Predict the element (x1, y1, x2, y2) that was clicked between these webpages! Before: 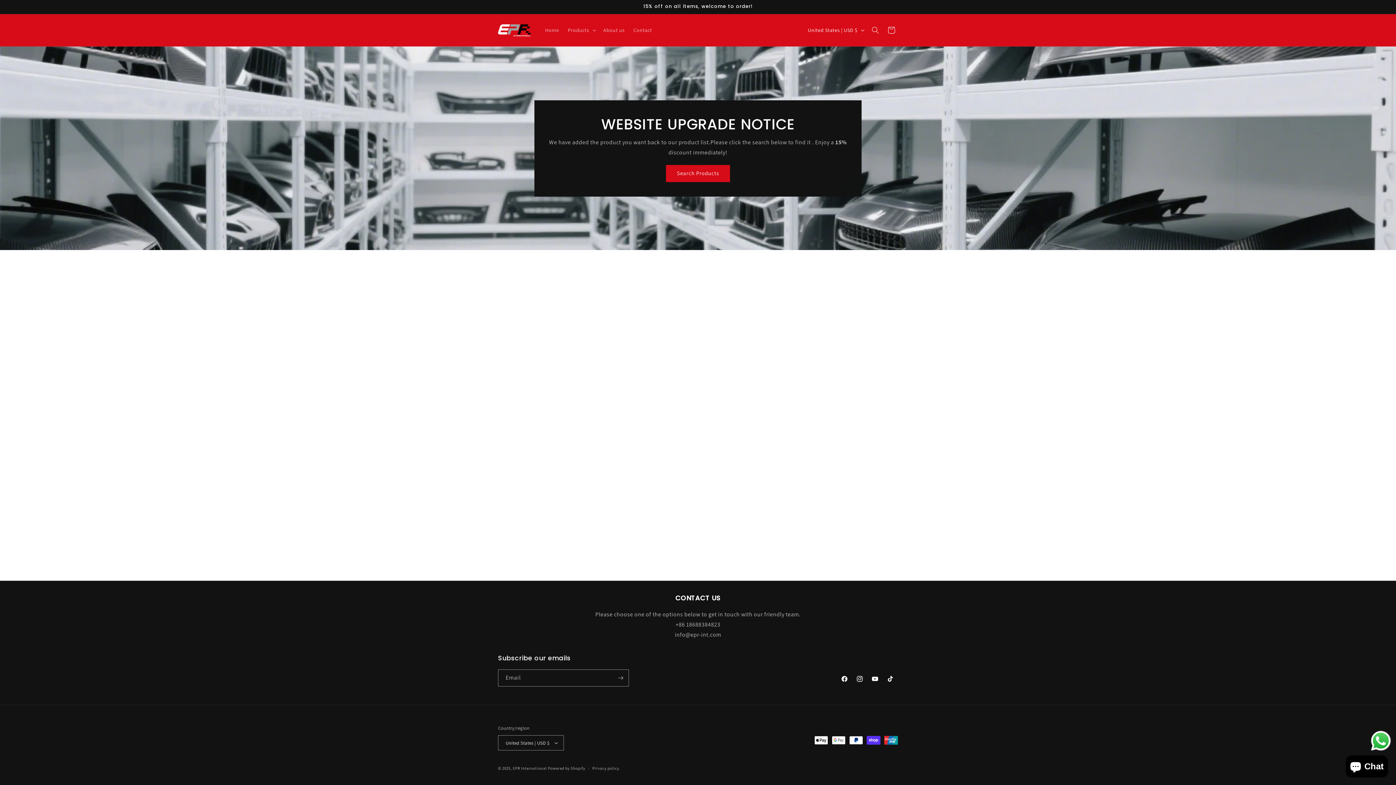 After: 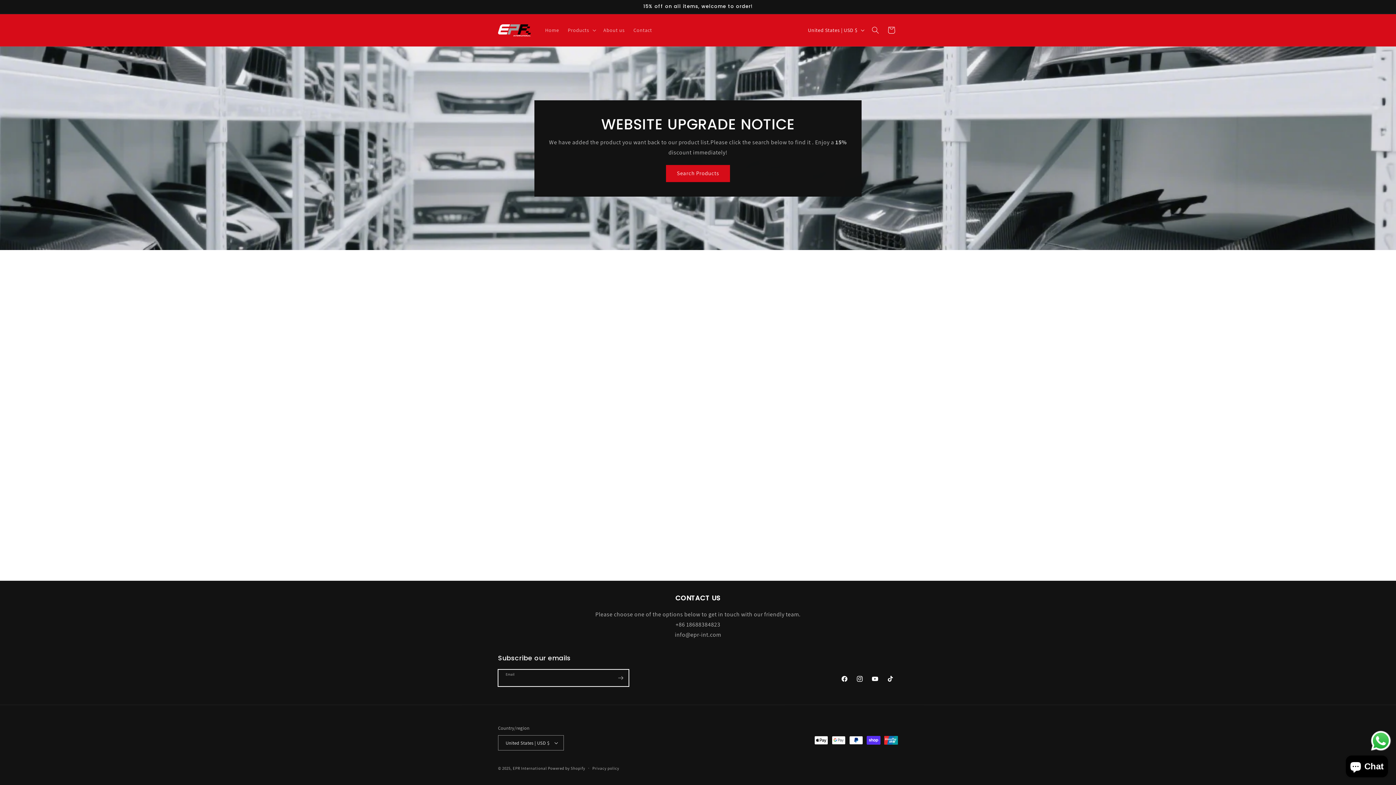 Action: label: Subscribe bbox: (612, 669, 628, 686)